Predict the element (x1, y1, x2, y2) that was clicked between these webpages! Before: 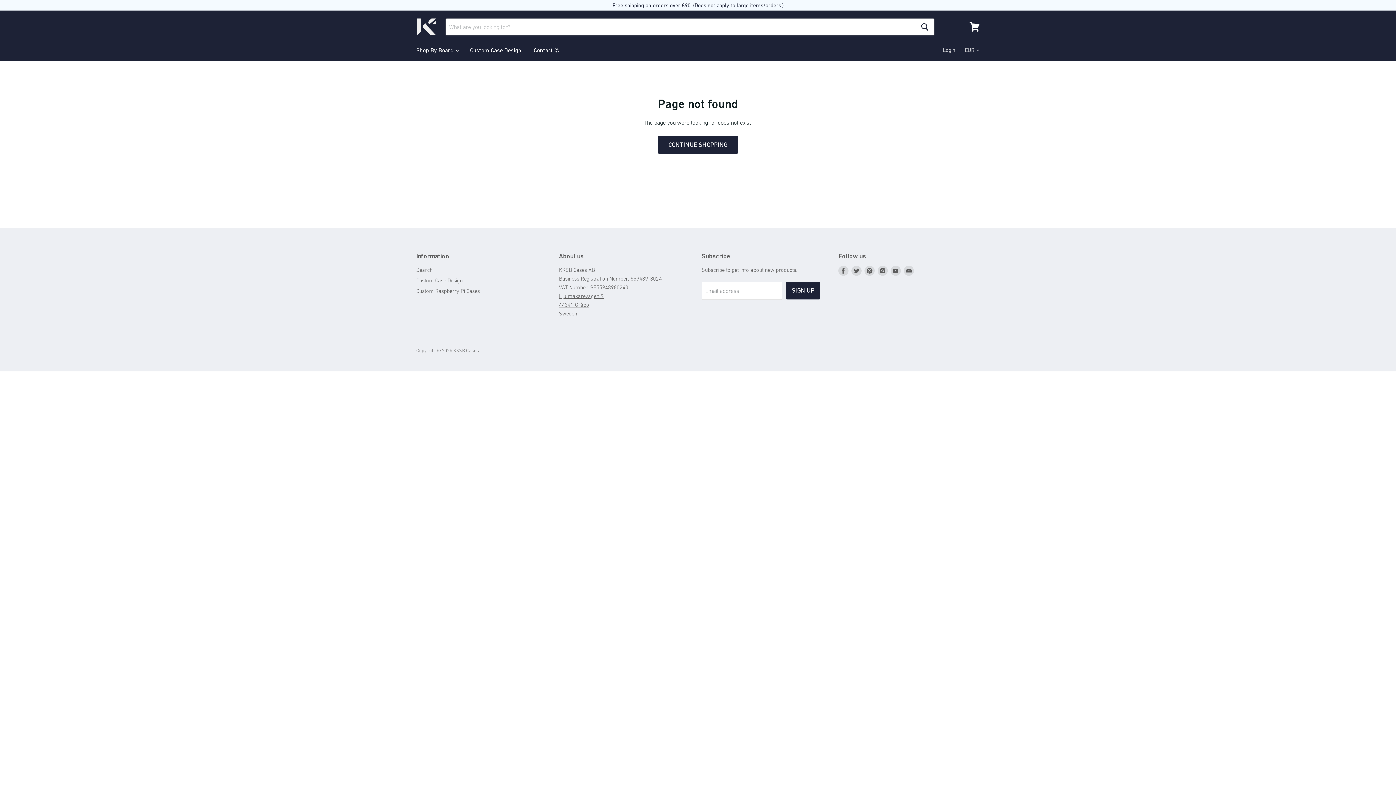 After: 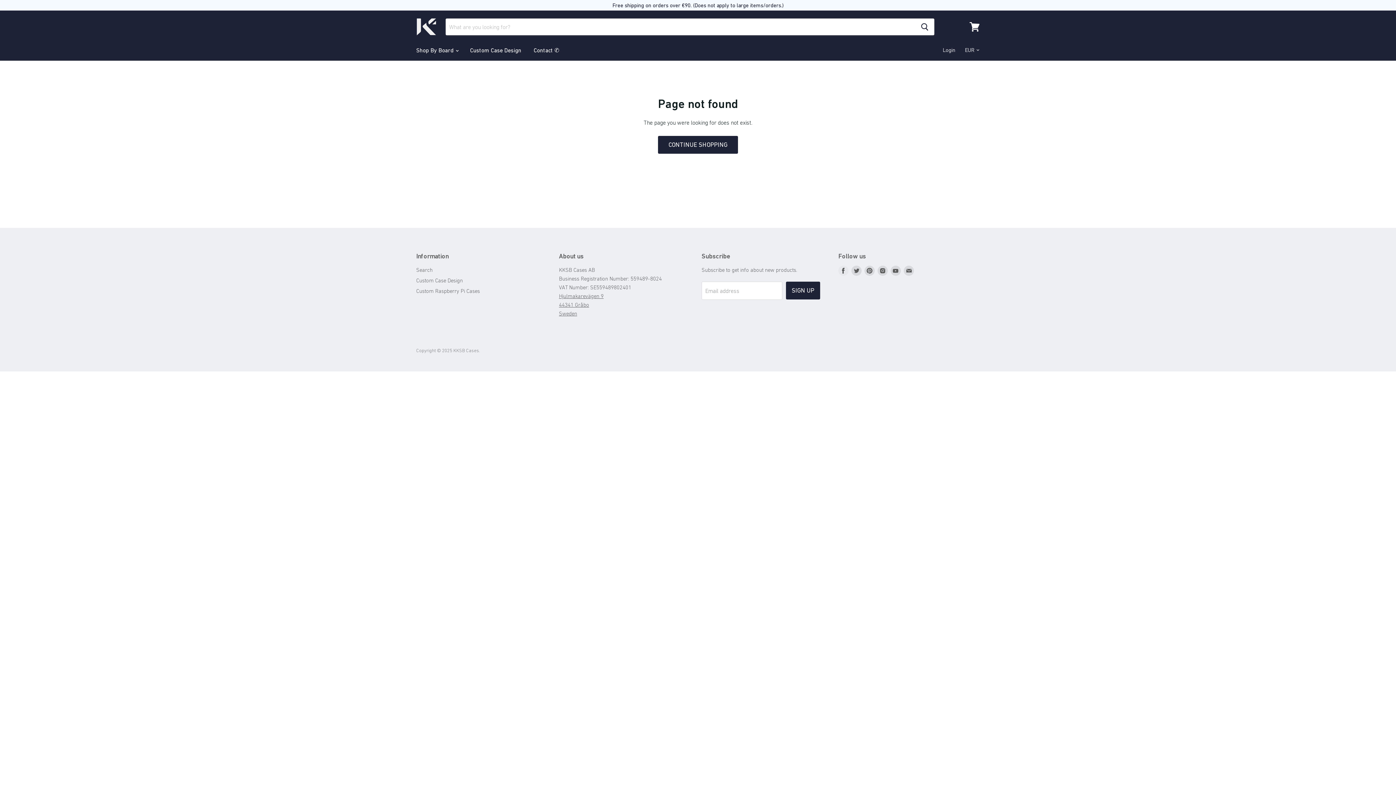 Action: bbox: (837, 264, 850, 277) label: Find us on Facebook